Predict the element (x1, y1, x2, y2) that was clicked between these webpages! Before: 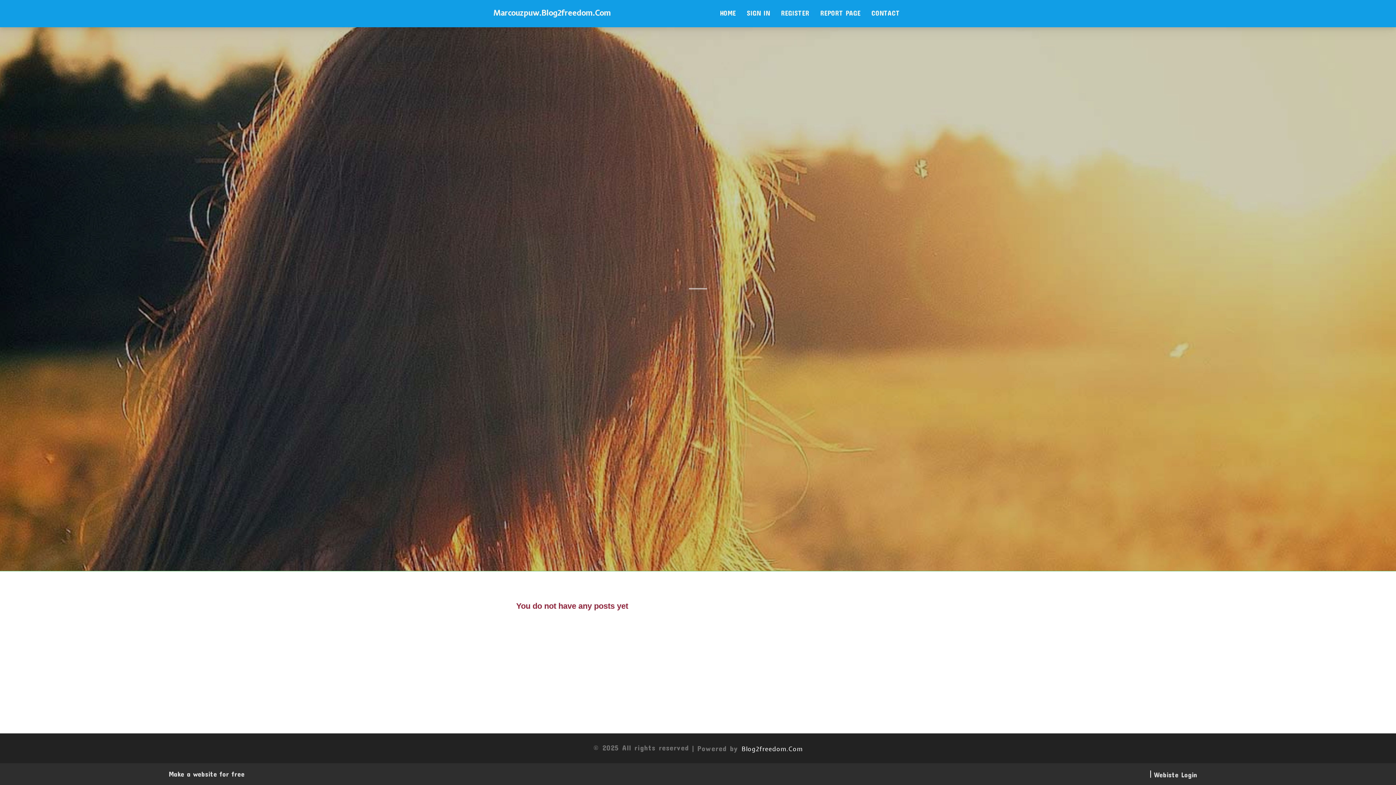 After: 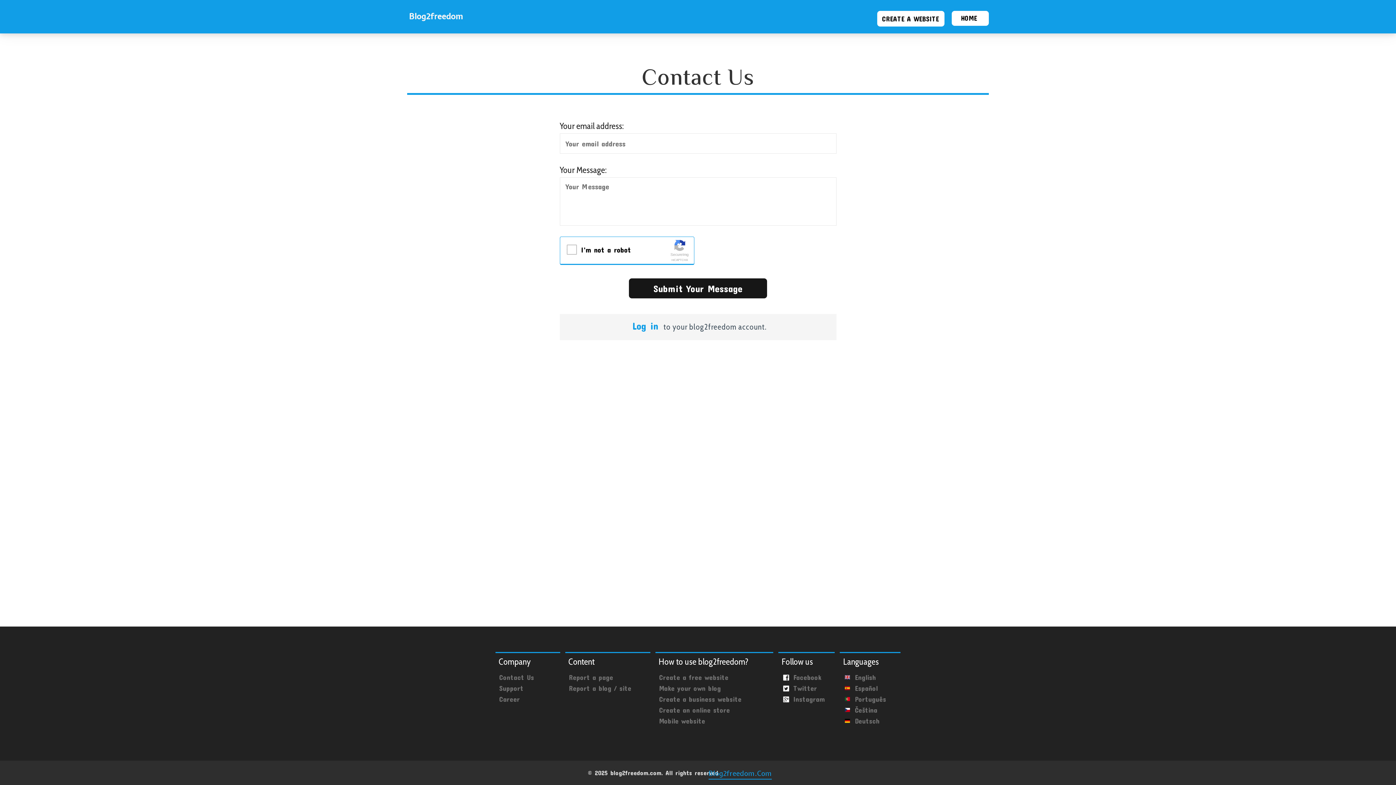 Action: bbox: (866, 0, 905, 27) label: CONTACT